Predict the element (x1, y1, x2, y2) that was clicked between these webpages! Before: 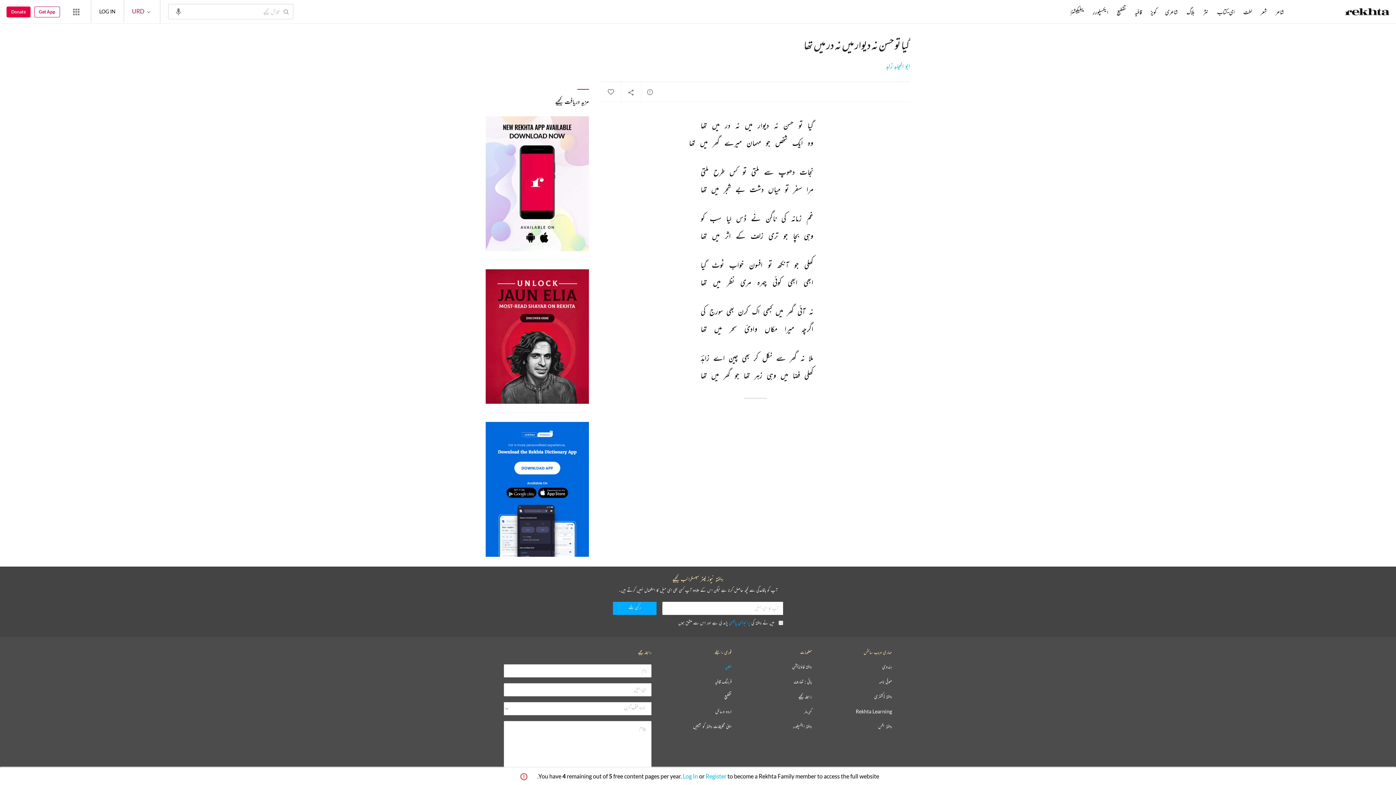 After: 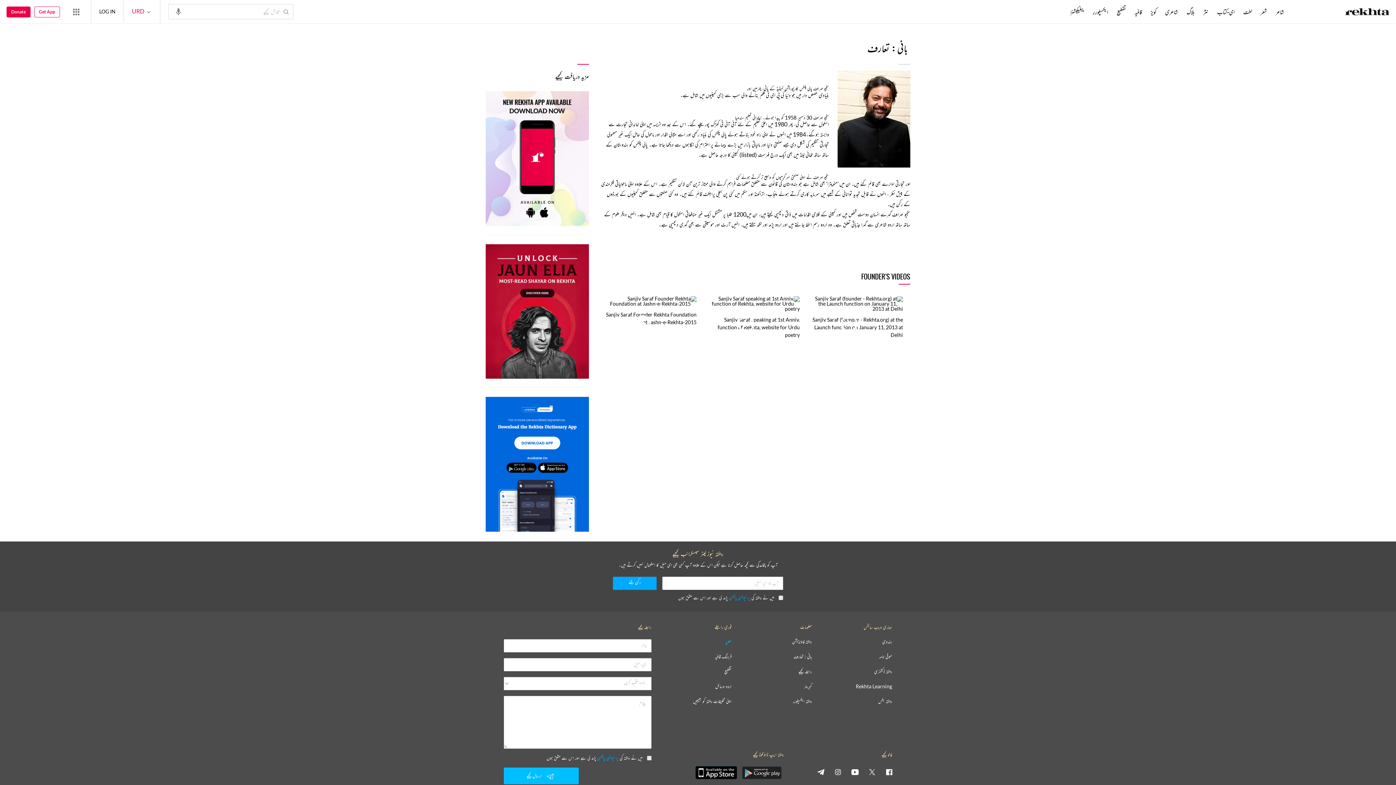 Action: bbox: (793, 679, 812, 684) label: بانی : تعارف